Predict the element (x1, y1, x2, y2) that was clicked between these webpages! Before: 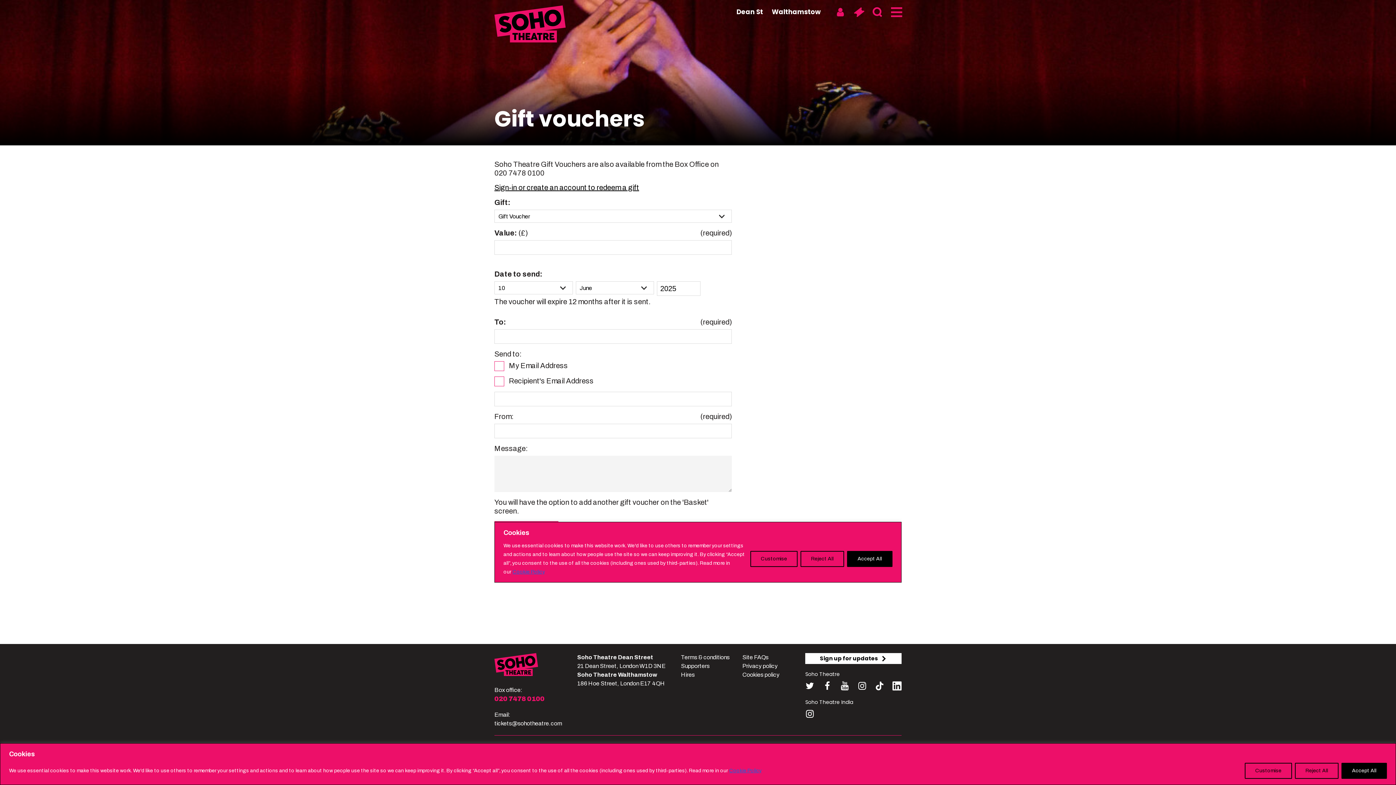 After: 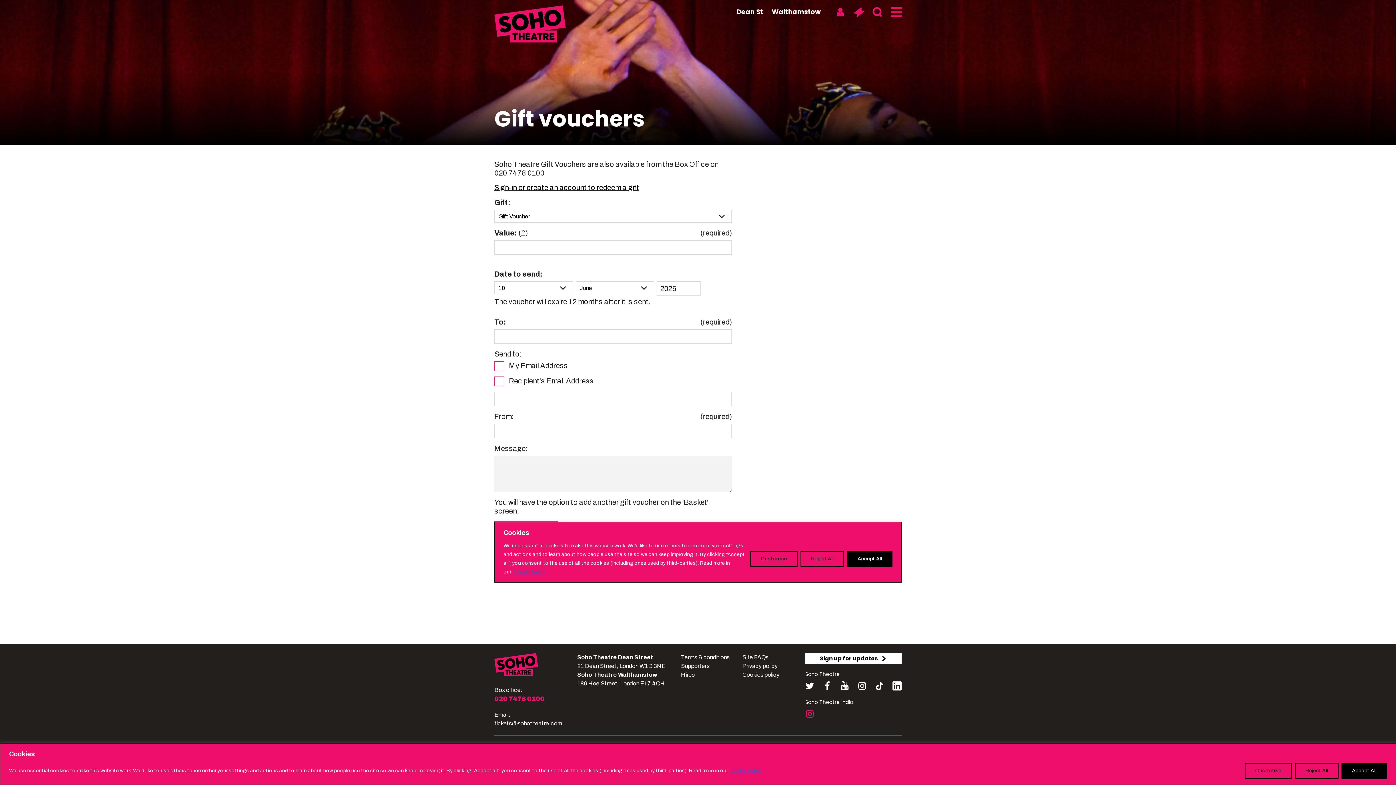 Action: bbox: (805, 709, 814, 719) label: Follow us on instagram